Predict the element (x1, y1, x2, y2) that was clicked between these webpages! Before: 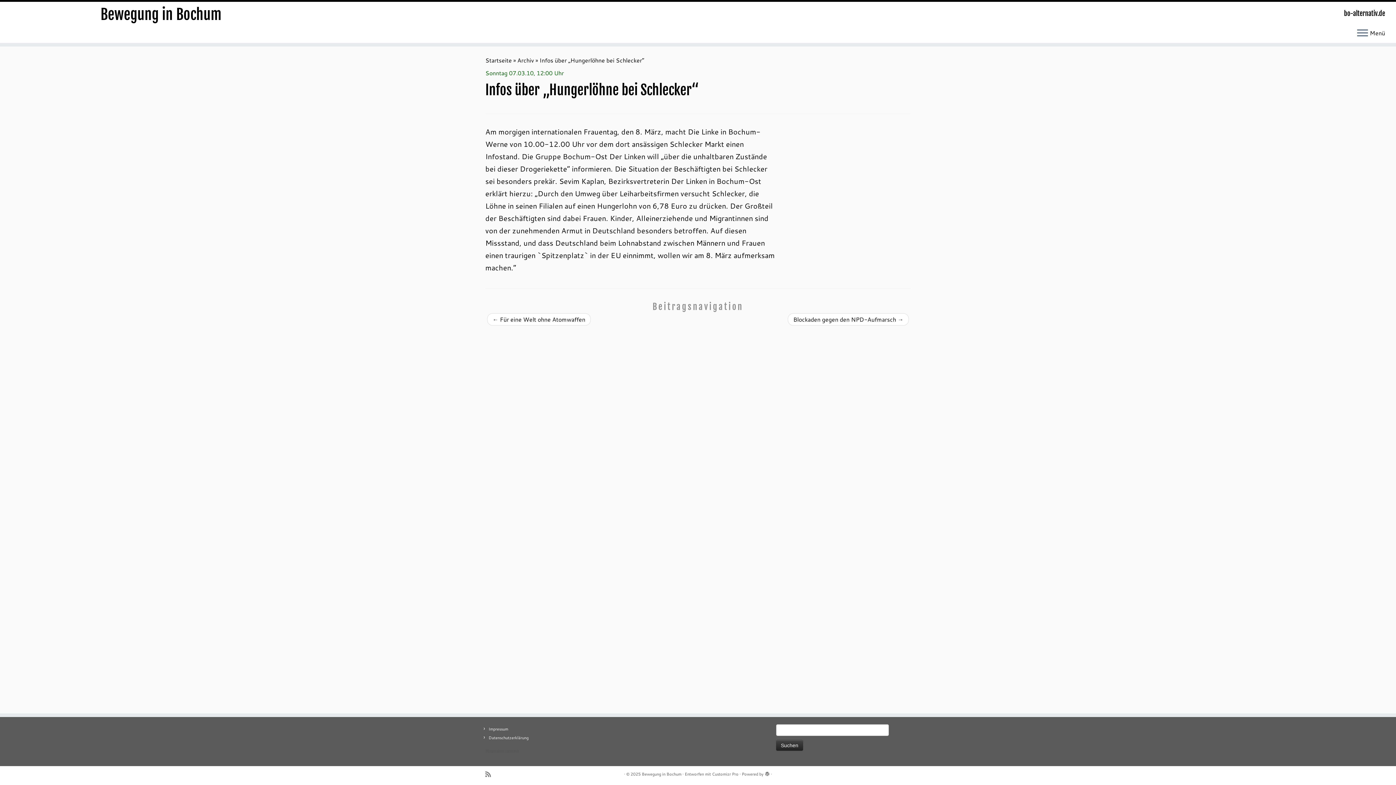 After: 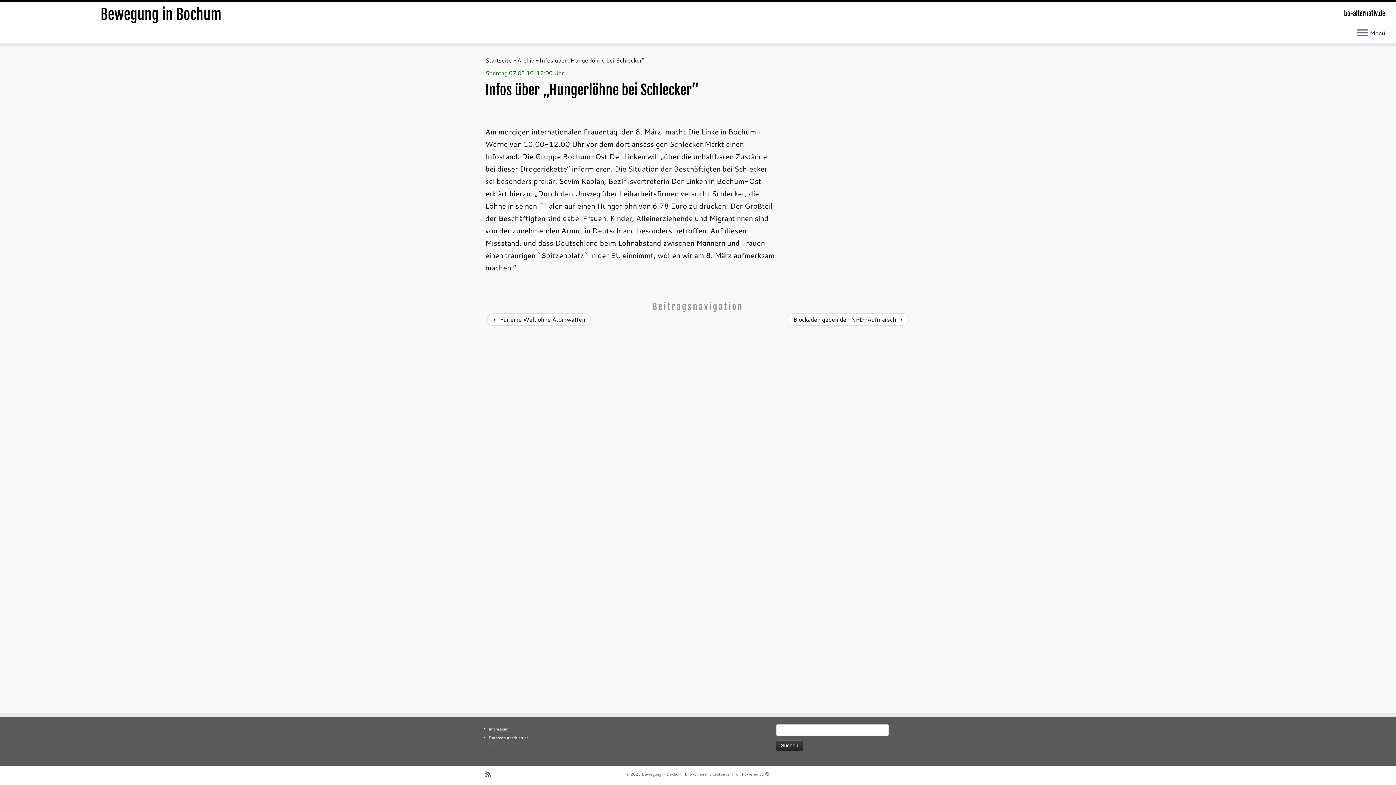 Action: bbox: (485, 770, 495, 778) label: RSS-Feed abonnieren